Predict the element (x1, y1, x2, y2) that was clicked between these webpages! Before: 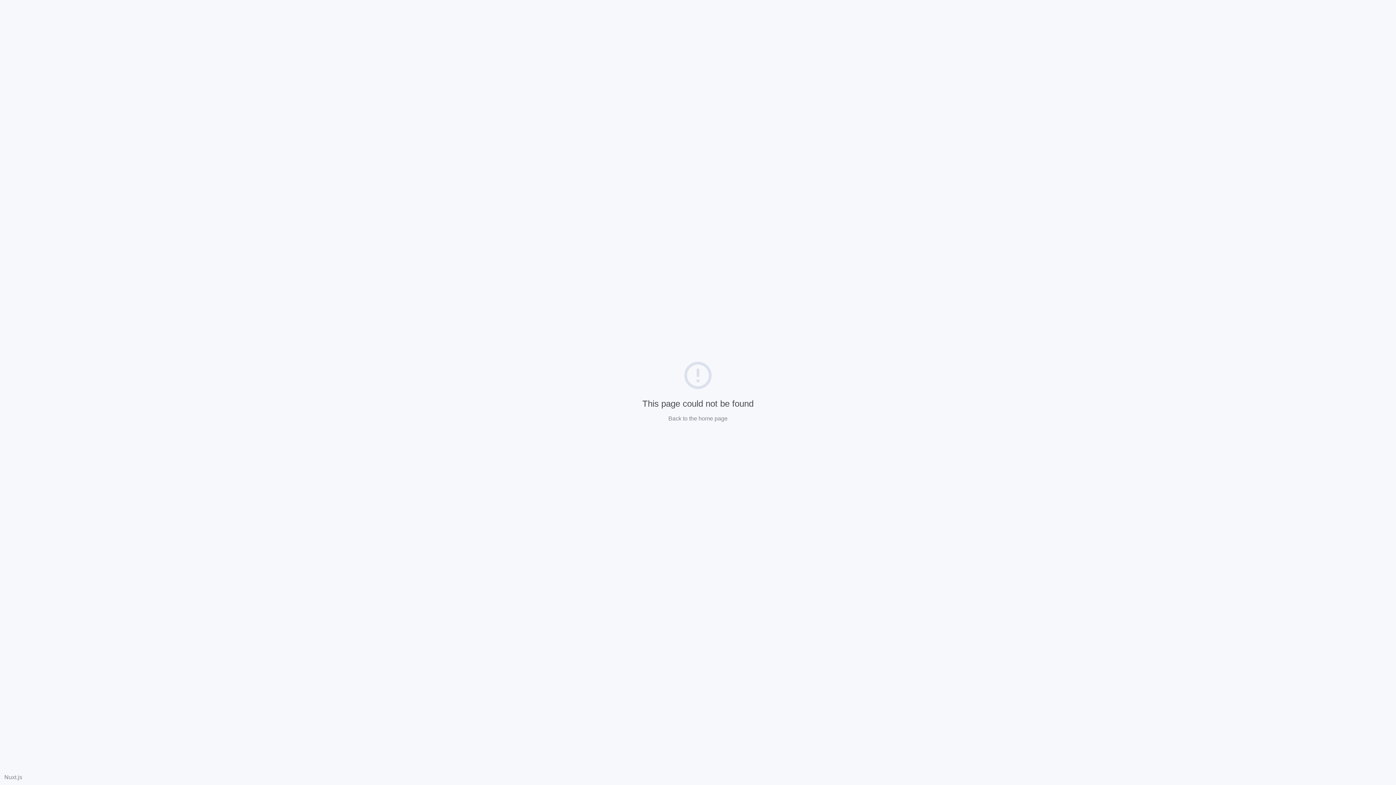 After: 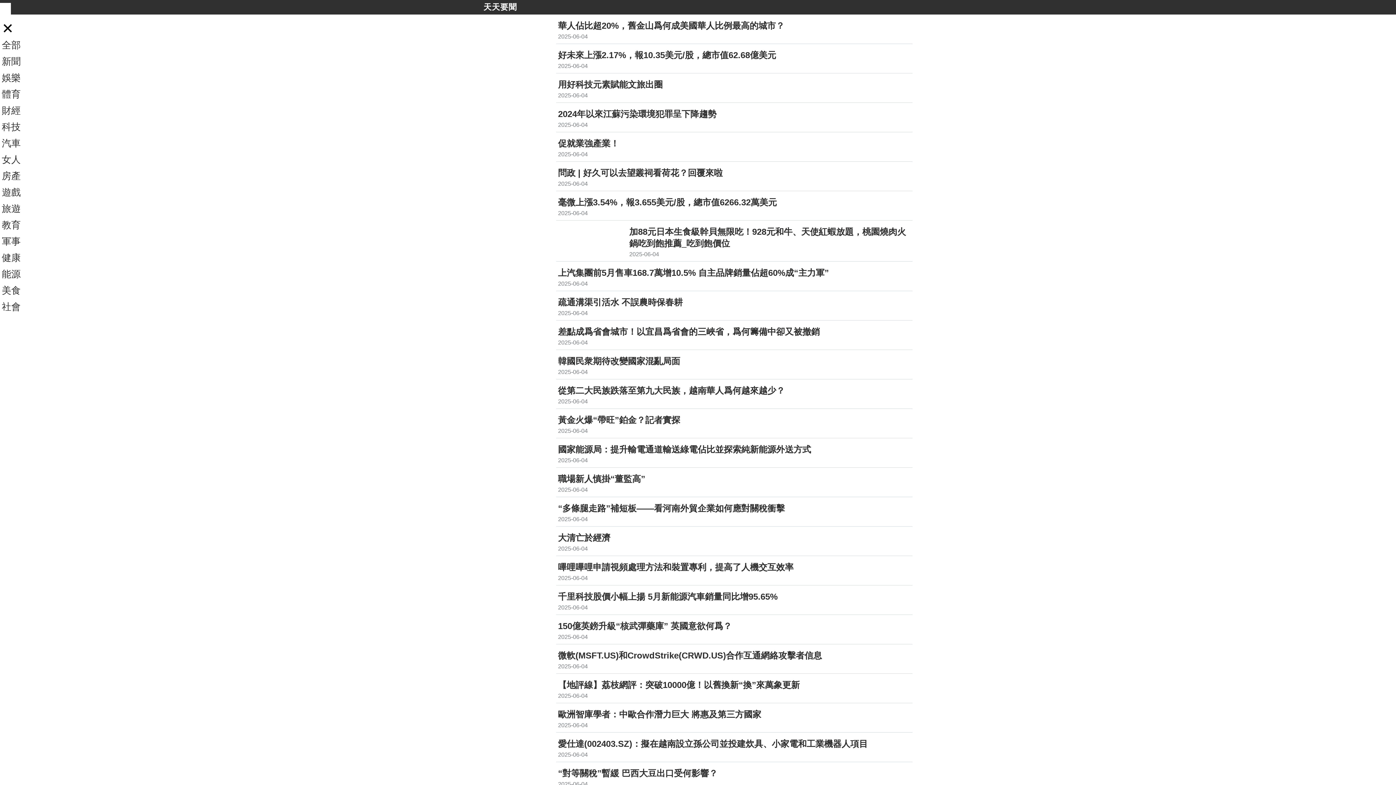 Action: label: Back to the home page bbox: (668, 415, 727, 421)